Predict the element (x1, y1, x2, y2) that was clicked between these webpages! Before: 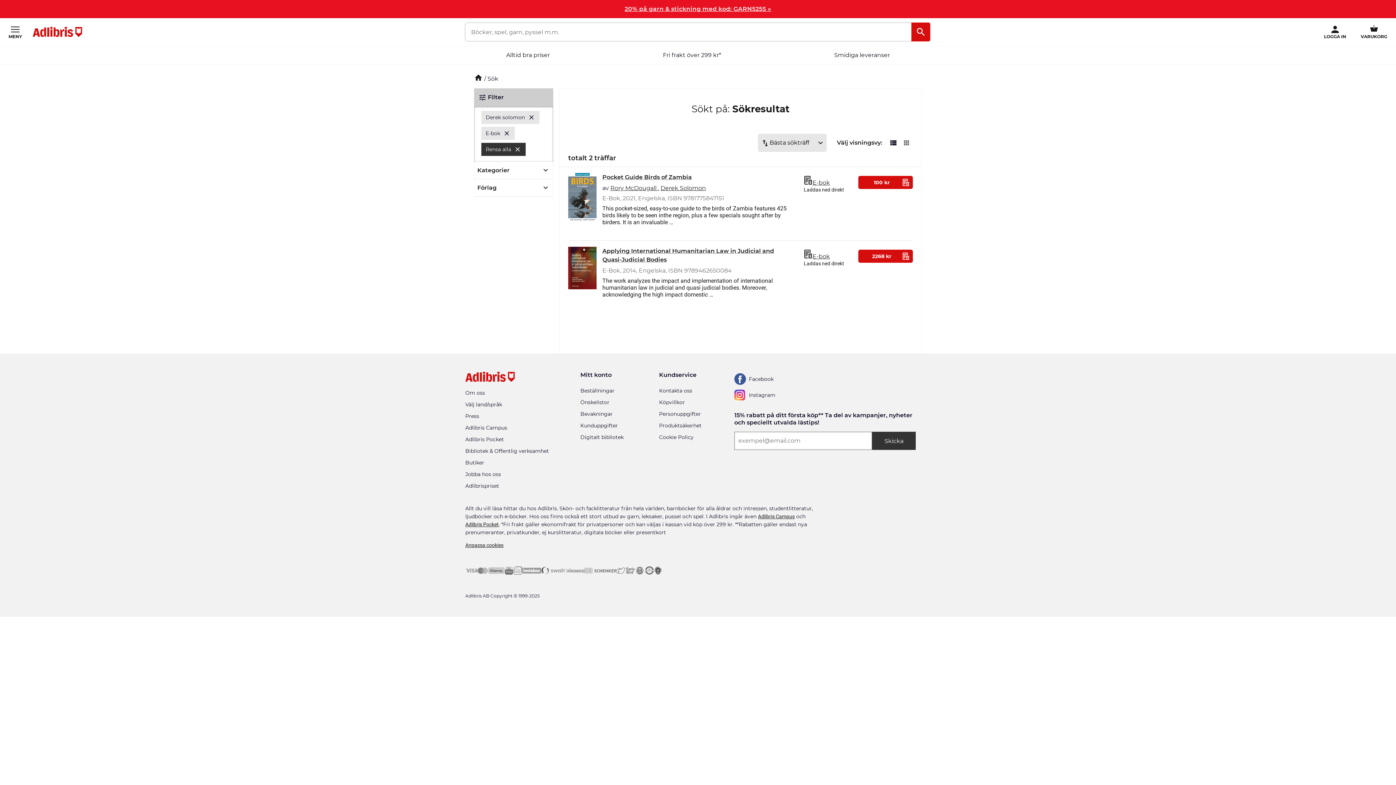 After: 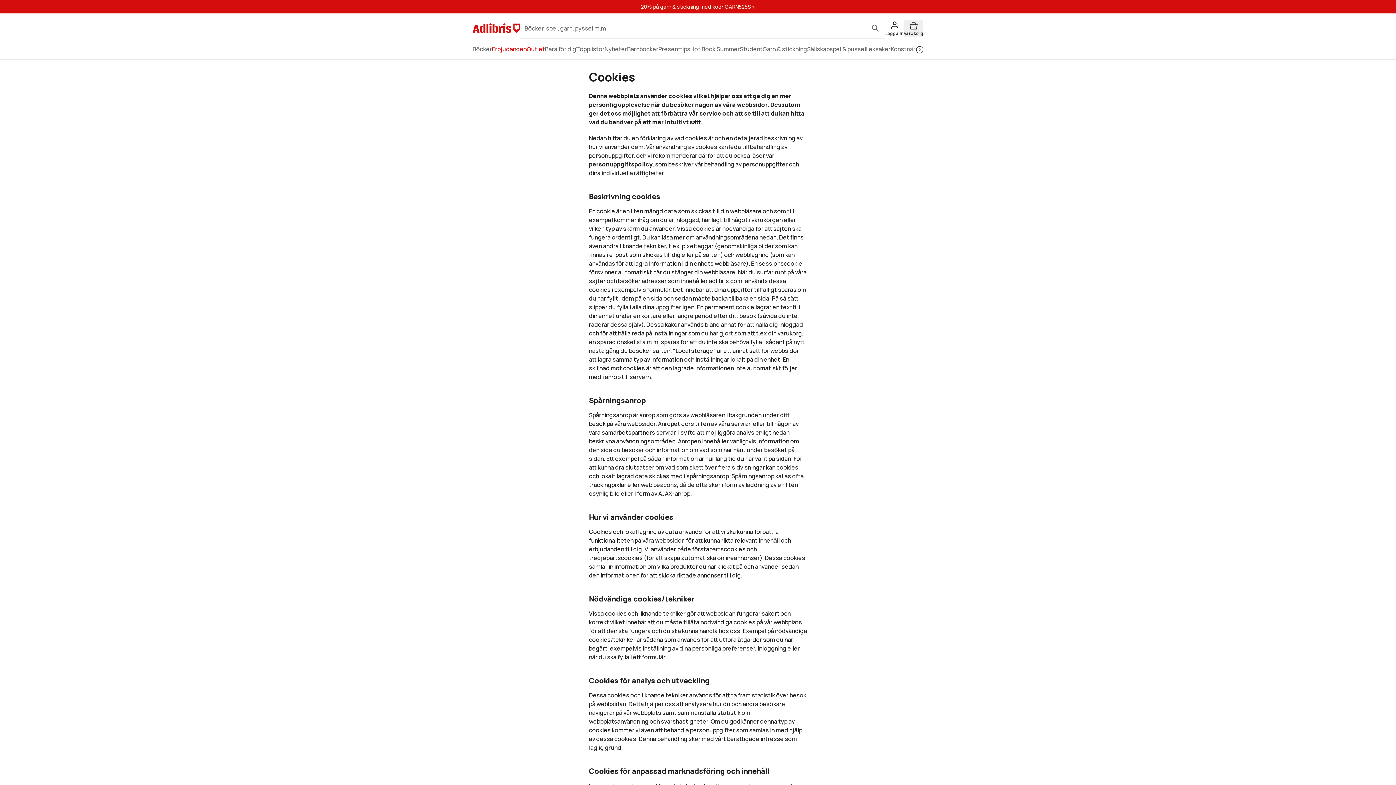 Action: label: Cookie policy bbox: (659, 434, 693, 442)